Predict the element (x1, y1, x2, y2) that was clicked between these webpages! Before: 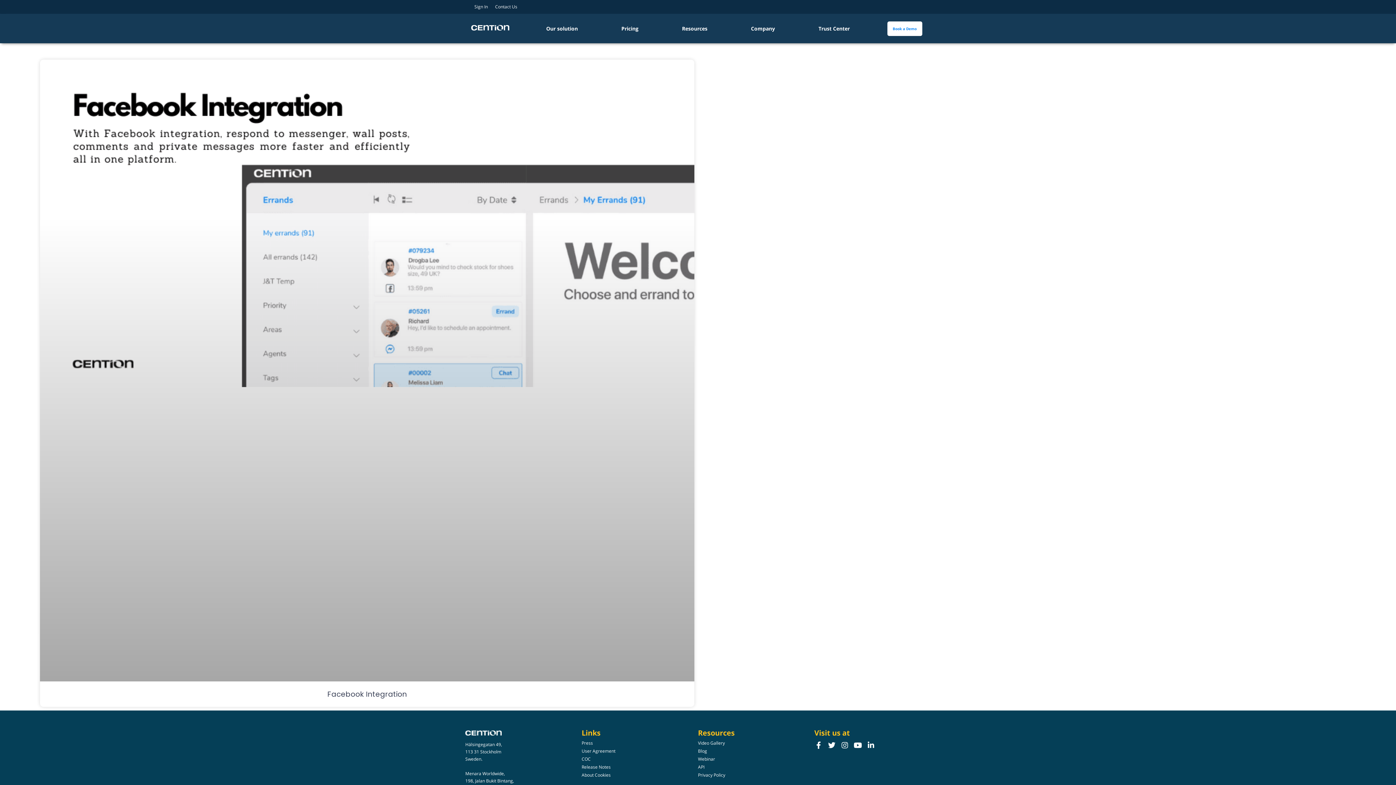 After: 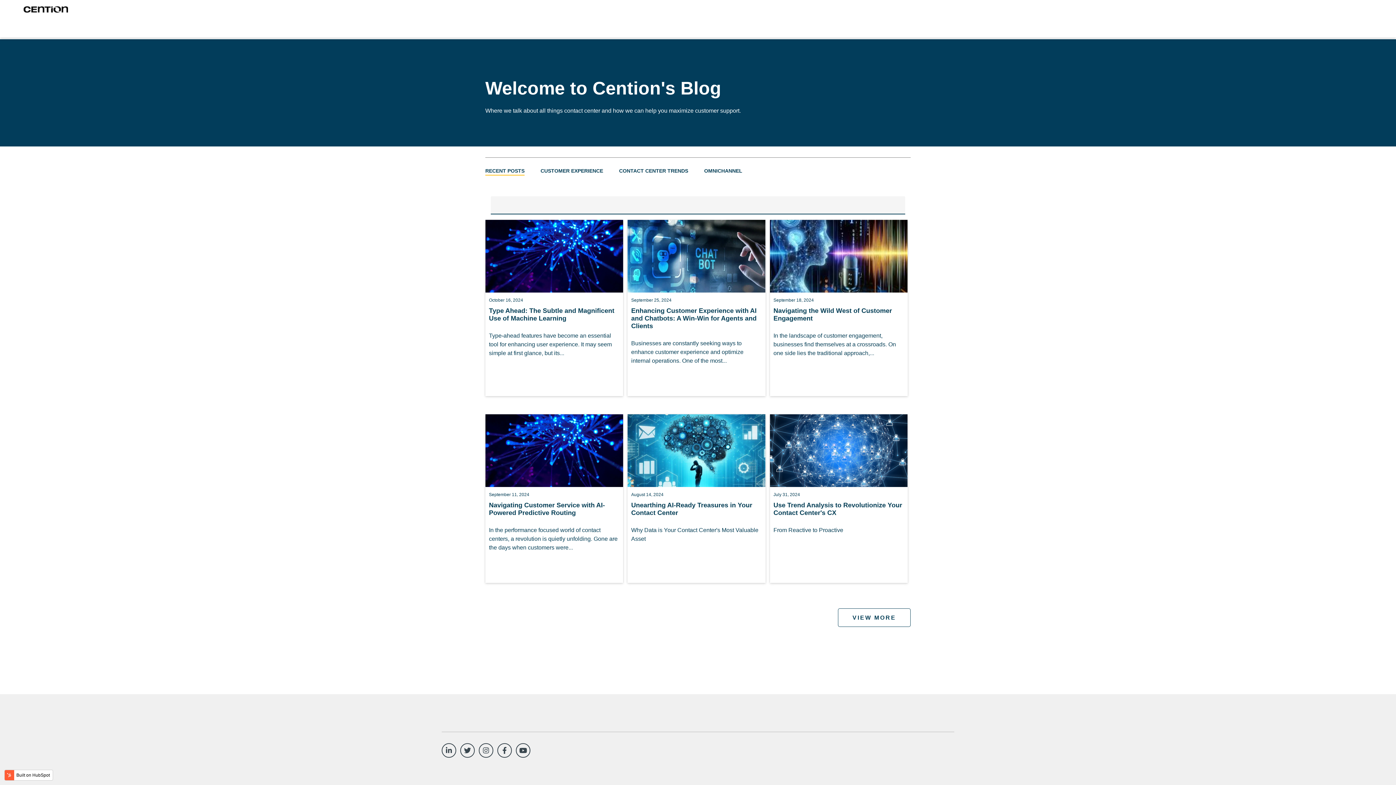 Action: label: Blog bbox: (698, 748, 707, 754)